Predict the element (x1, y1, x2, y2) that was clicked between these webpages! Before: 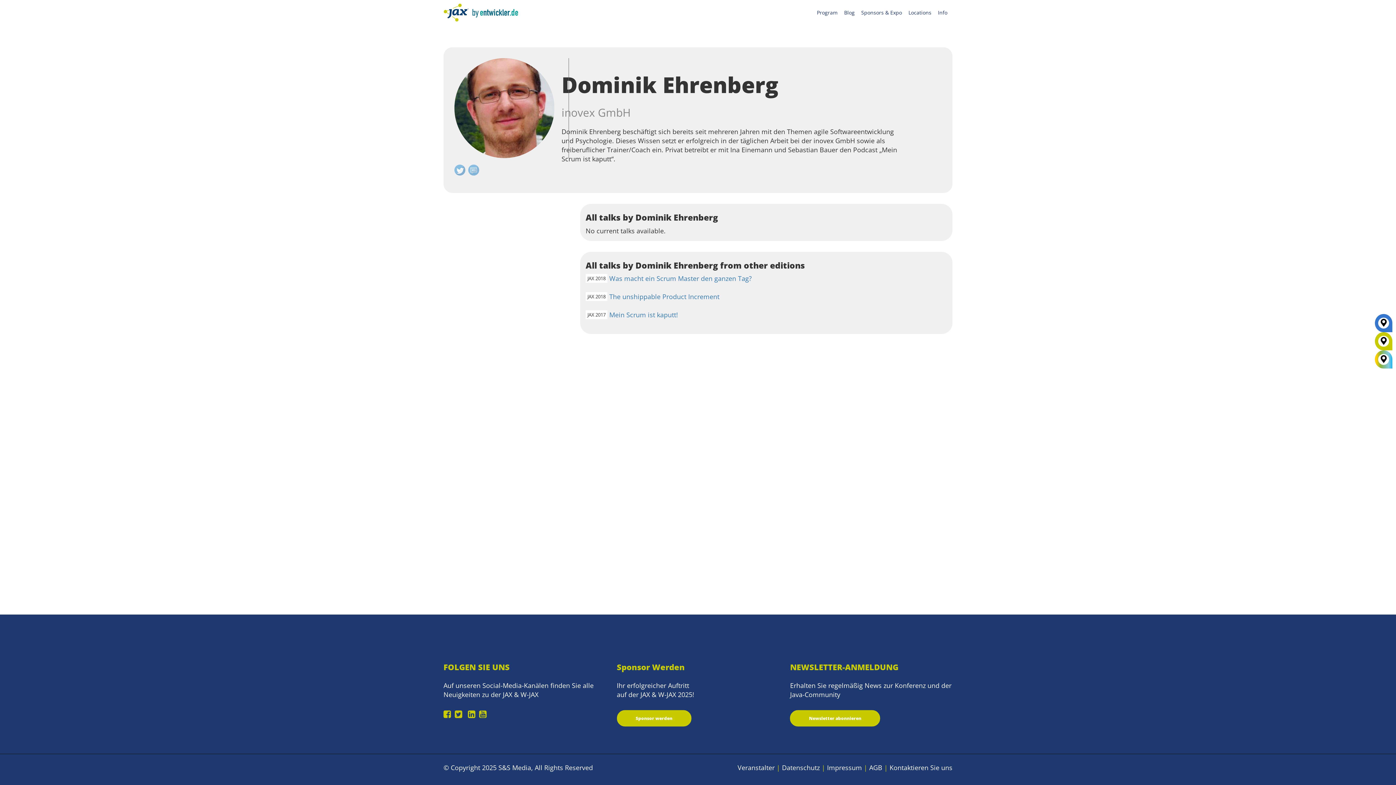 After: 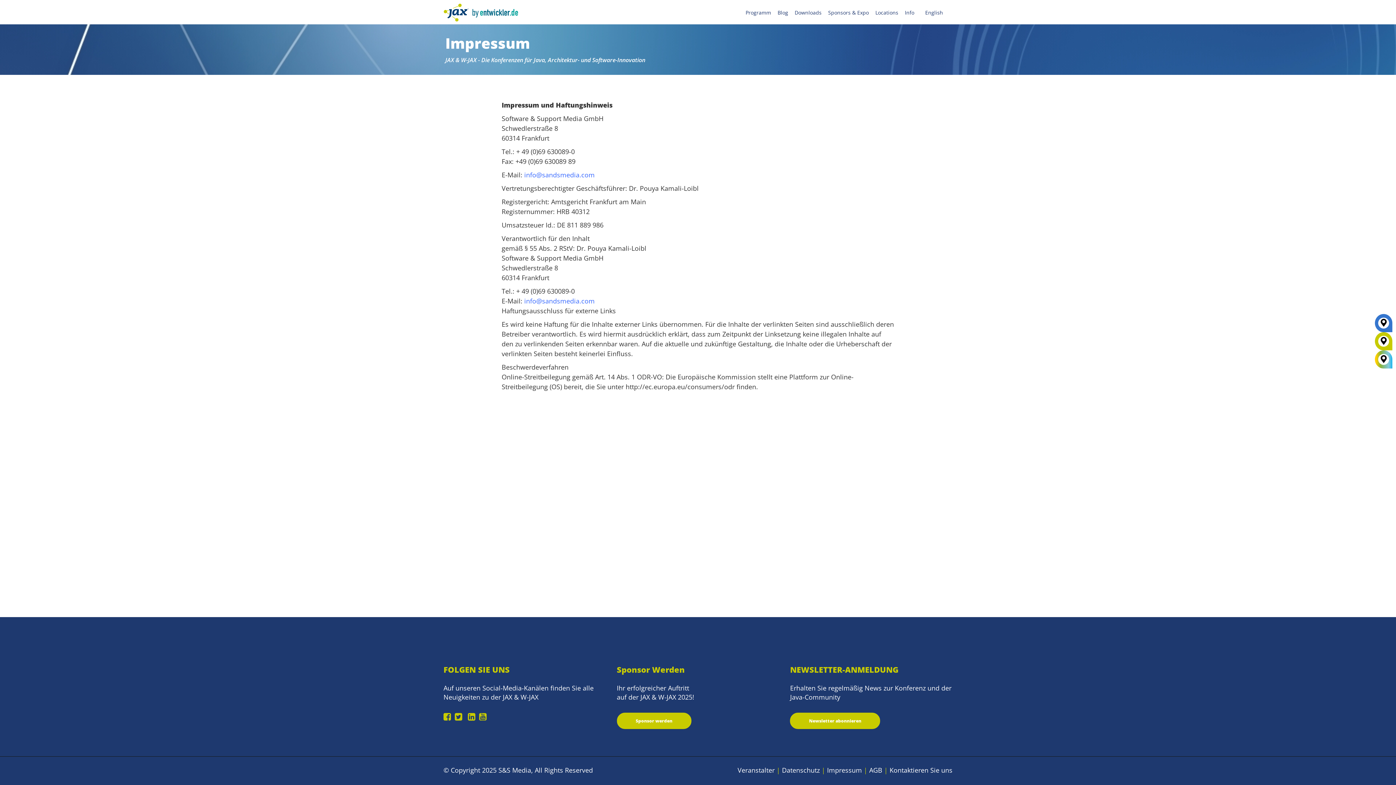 Action: bbox: (827, 763, 862, 772) label: Impressum